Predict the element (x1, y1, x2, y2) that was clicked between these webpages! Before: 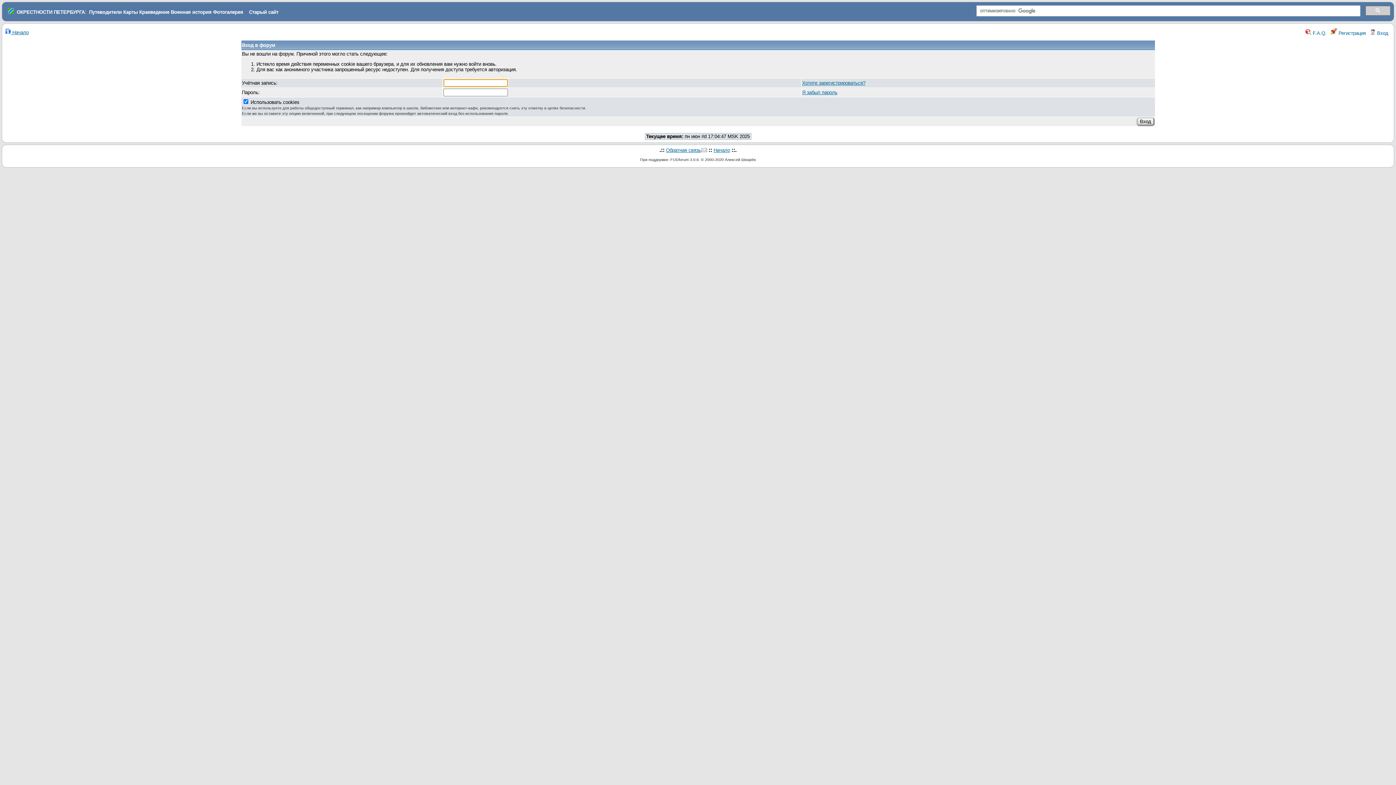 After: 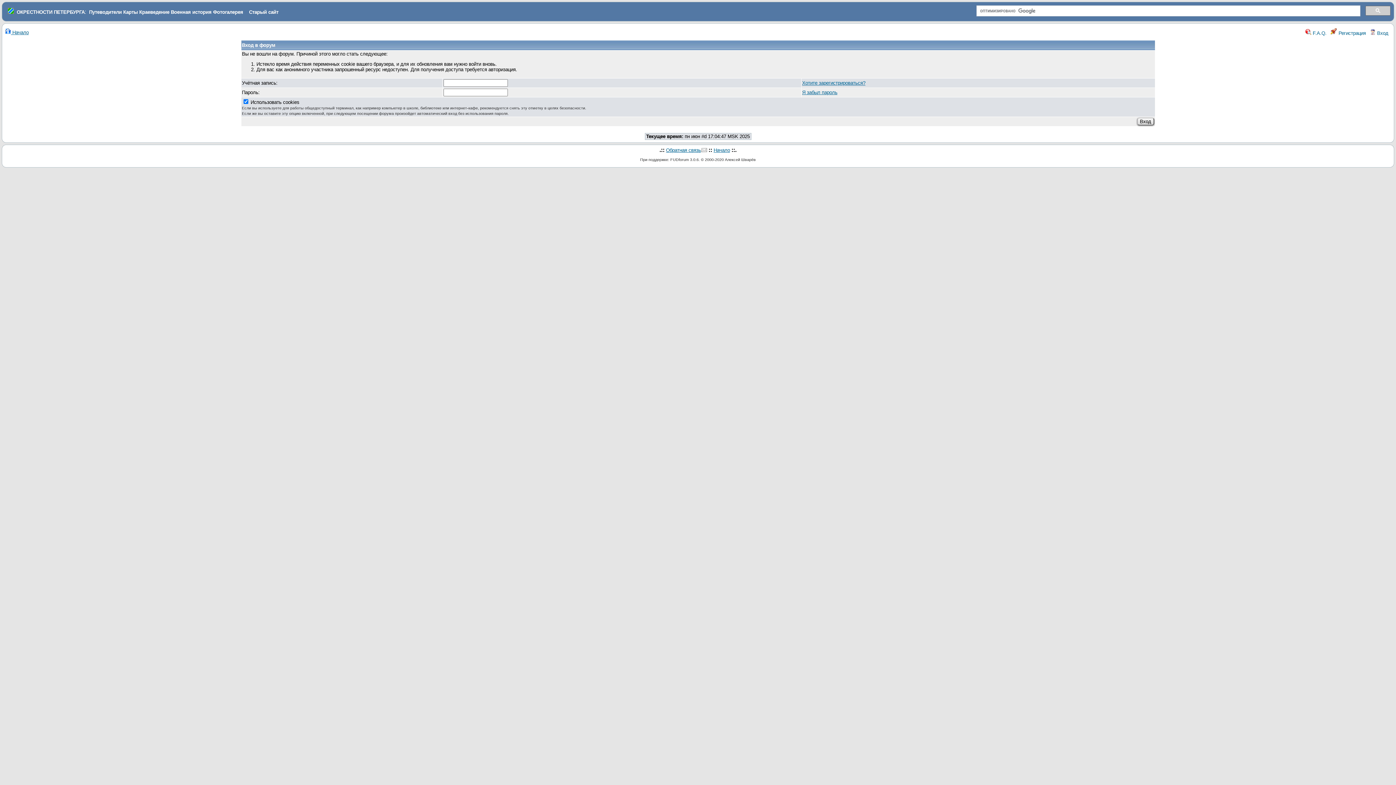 Action: label: ОКРЕСТНОСТИ ПЕТЕРБУРГА bbox: (16, 9, 84, 14)